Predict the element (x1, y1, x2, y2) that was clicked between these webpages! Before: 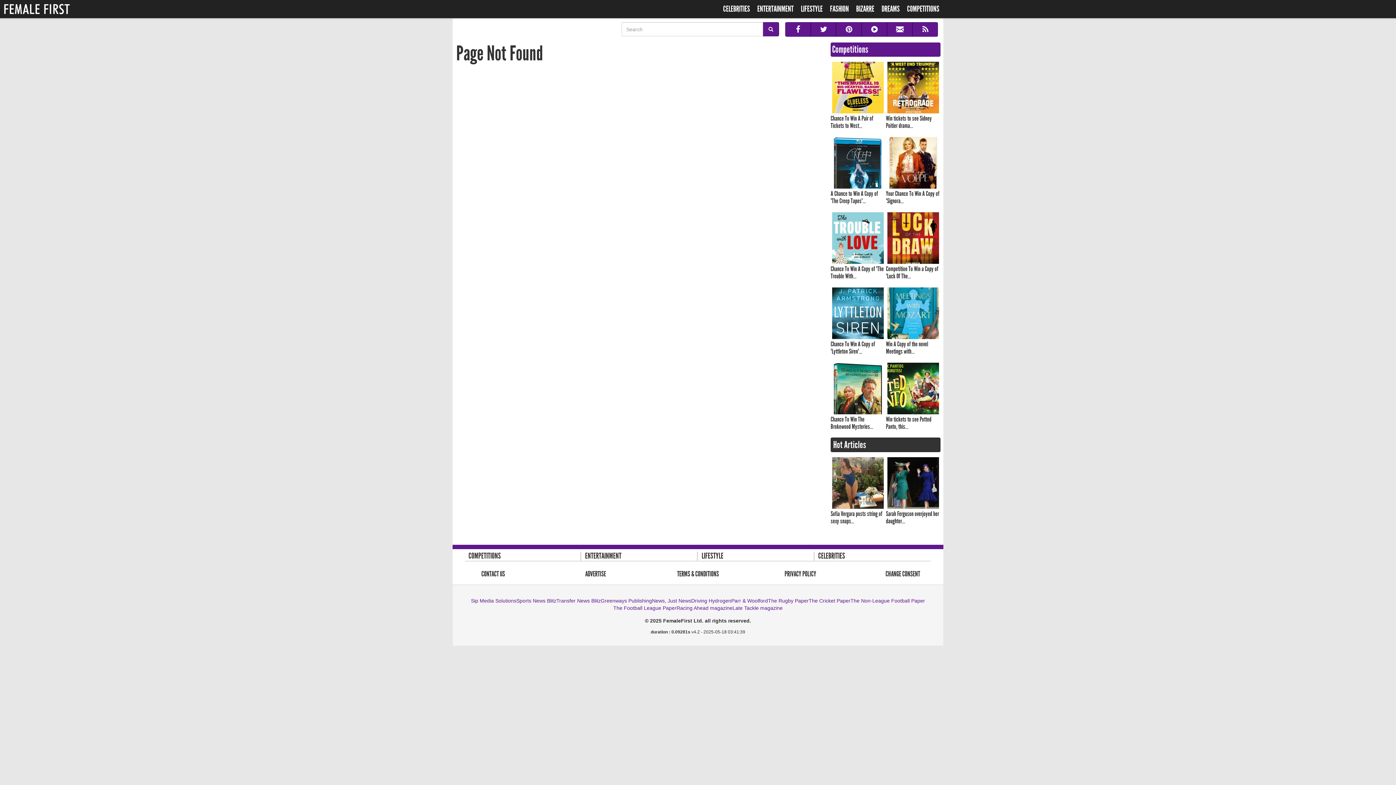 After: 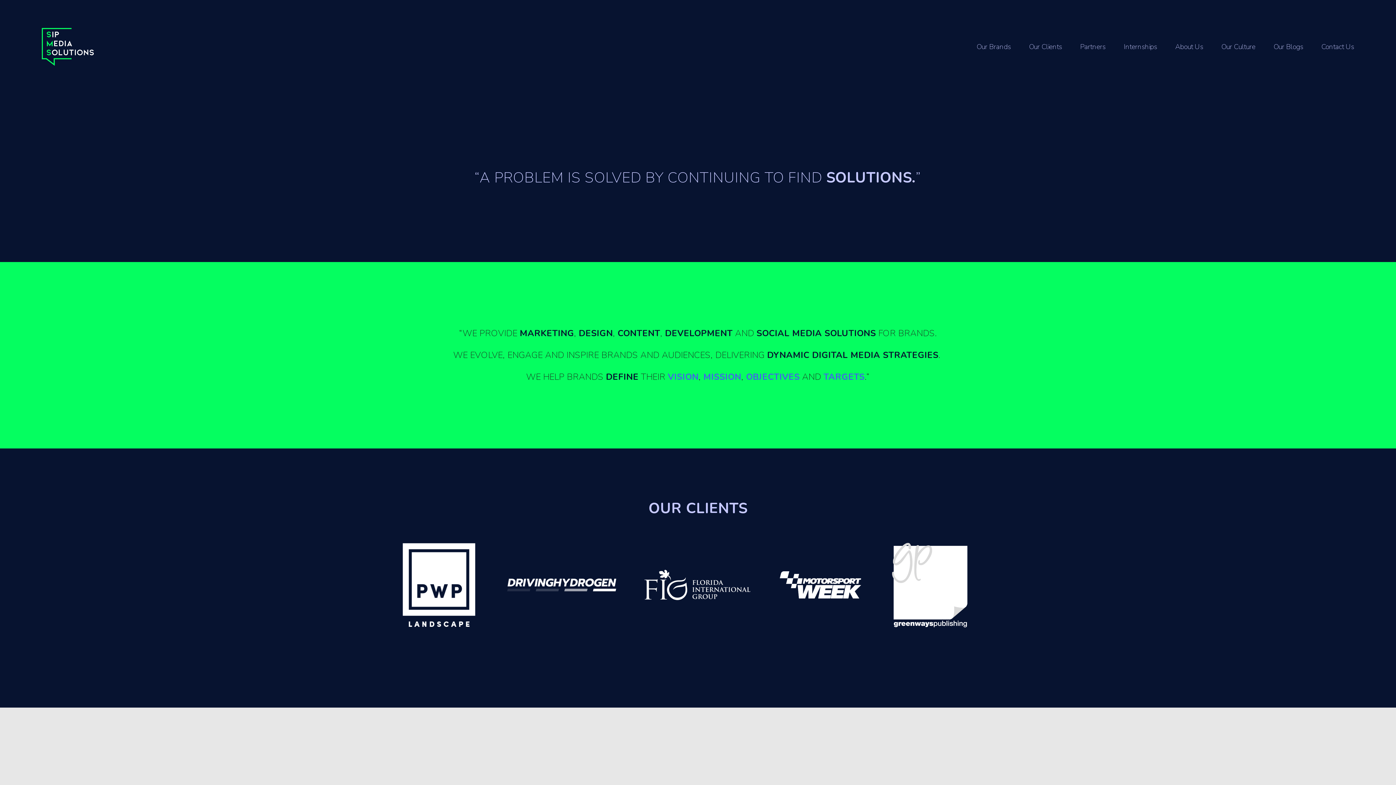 Action: label: Sip Media Solutions bbox: (471, 597, 516, 604)